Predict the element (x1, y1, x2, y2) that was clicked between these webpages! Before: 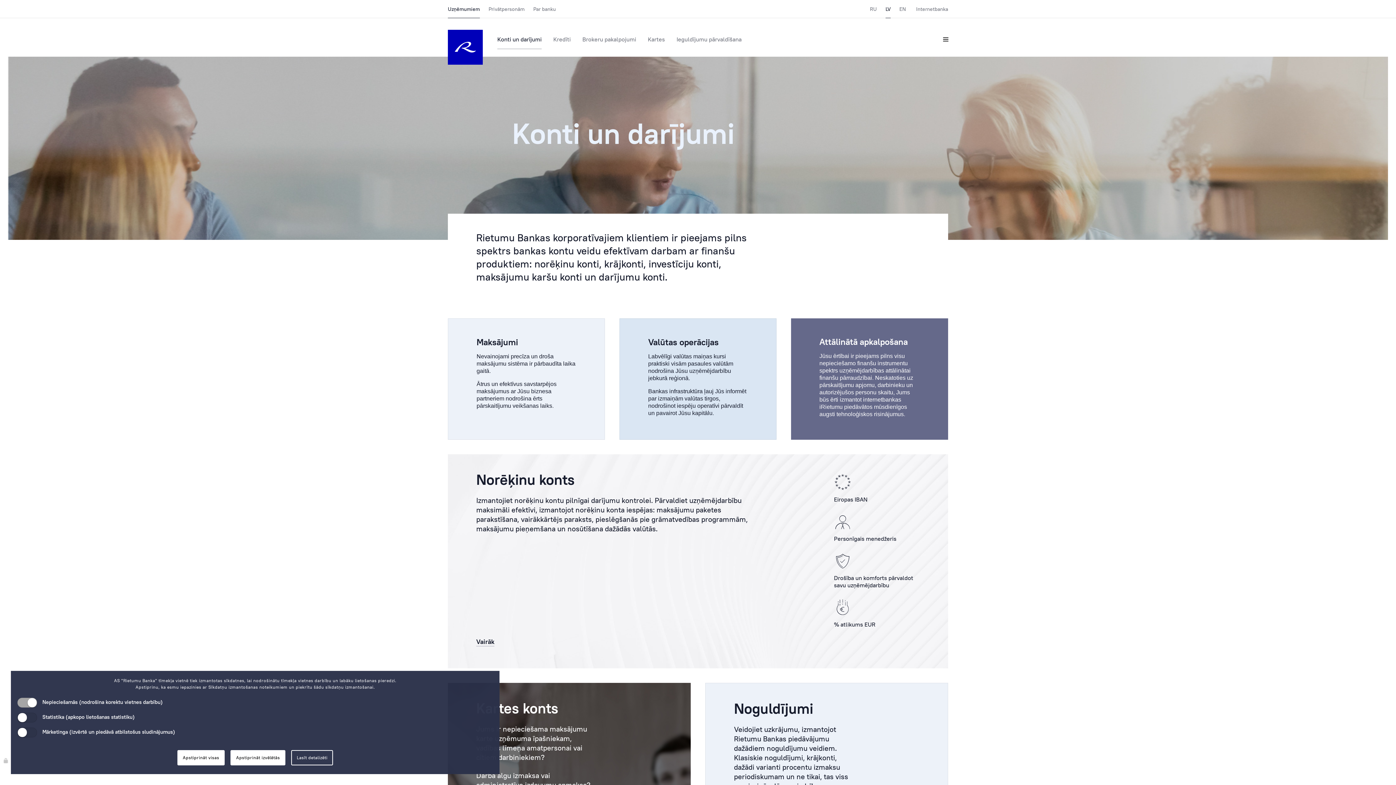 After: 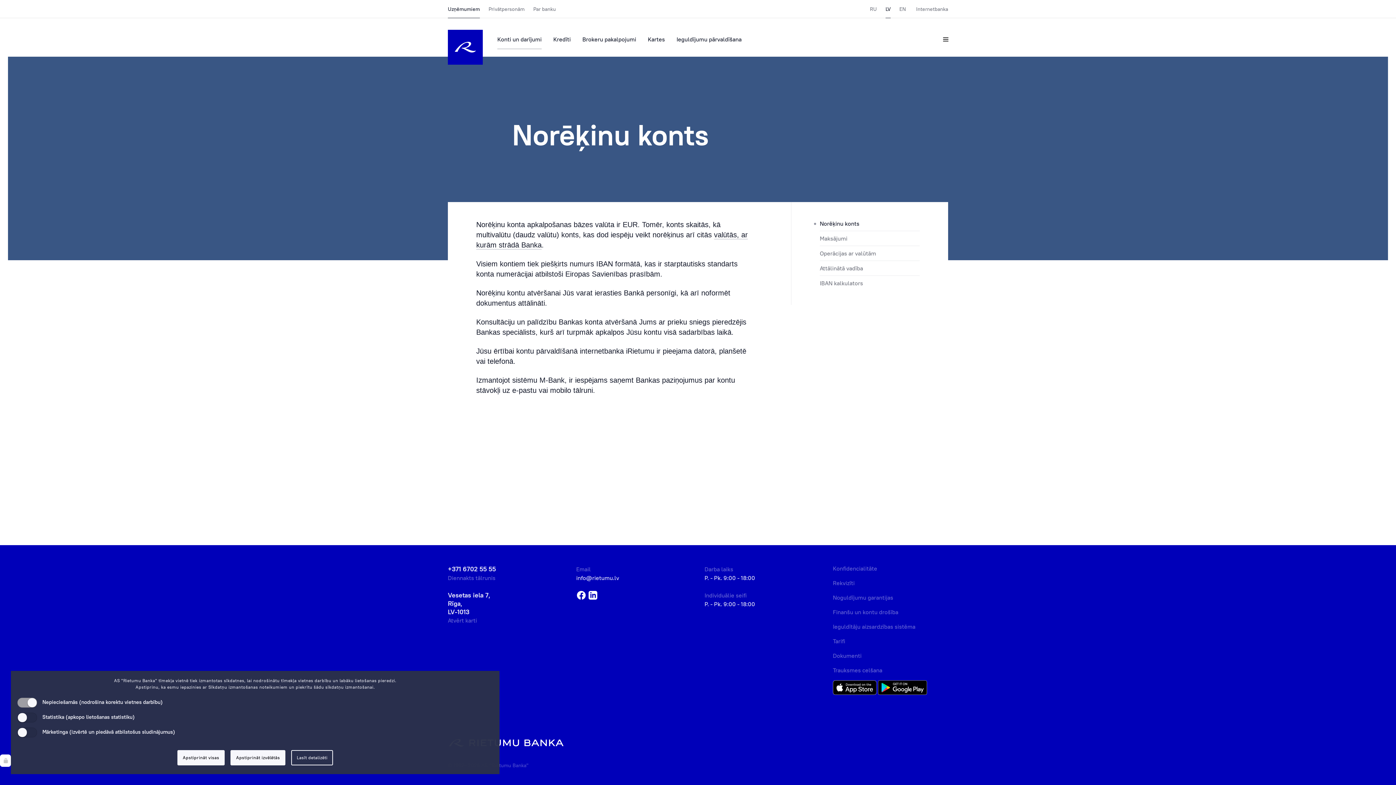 Action: bbox: (448, 454, 948, 668) label: Norēķinu konts

Izmantojiet norēķinu kontu pilnīgai darījumu kontrolei. Pārvaldiet uzņēmējdarbību maksimāli efektīvi, izmantojot norēķinu konta iespējas: maksājumu paketes parakstīšana, vairākkārtējs paraksts, pieslēgšanās pie grāmatvedības programmām, maksājumu pieņemšana un nosūtīšana dažādās valūtās.

Eiropas IBAN

Personīgais menedžeris

Drošība un komforts pārvaldot savu uzņēmējdarbību

% atlikums EUR

Vairāk